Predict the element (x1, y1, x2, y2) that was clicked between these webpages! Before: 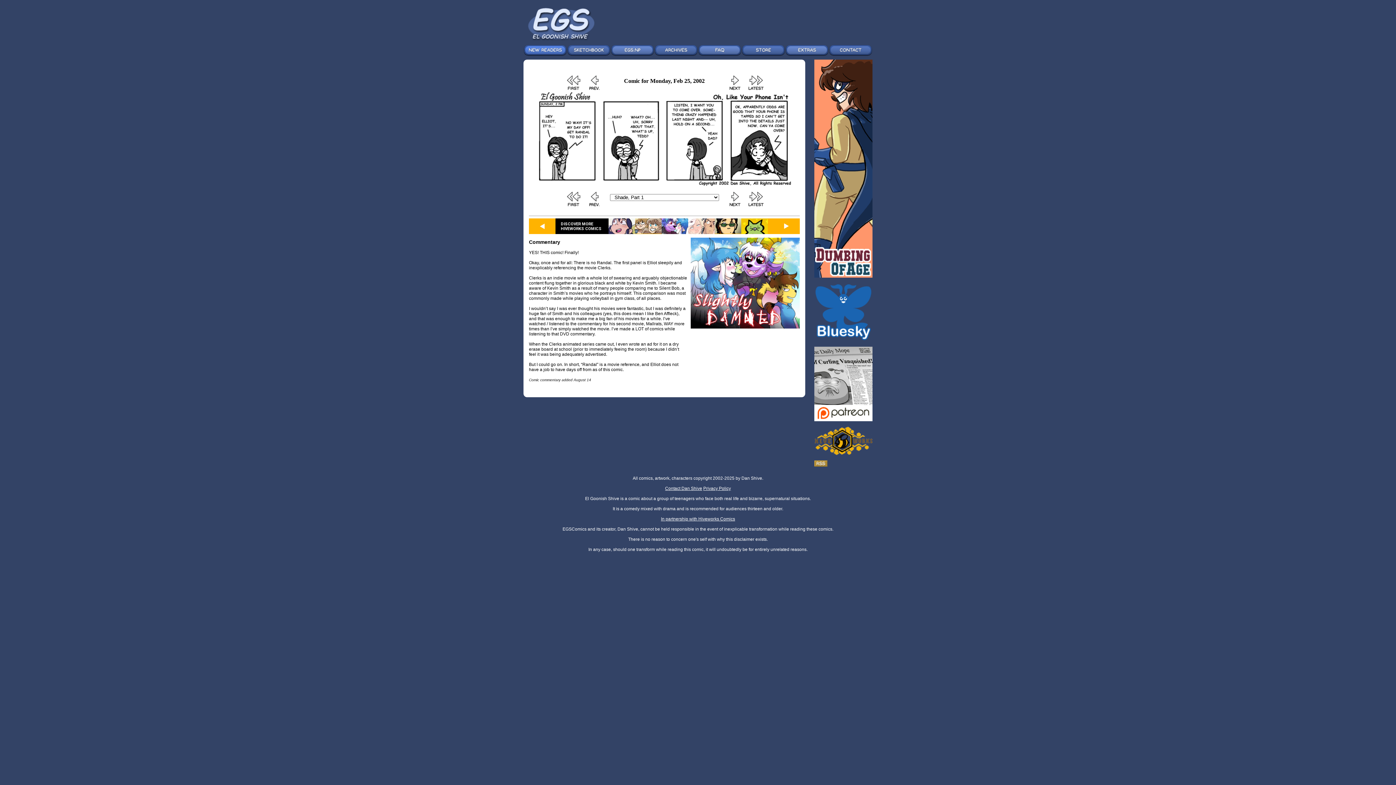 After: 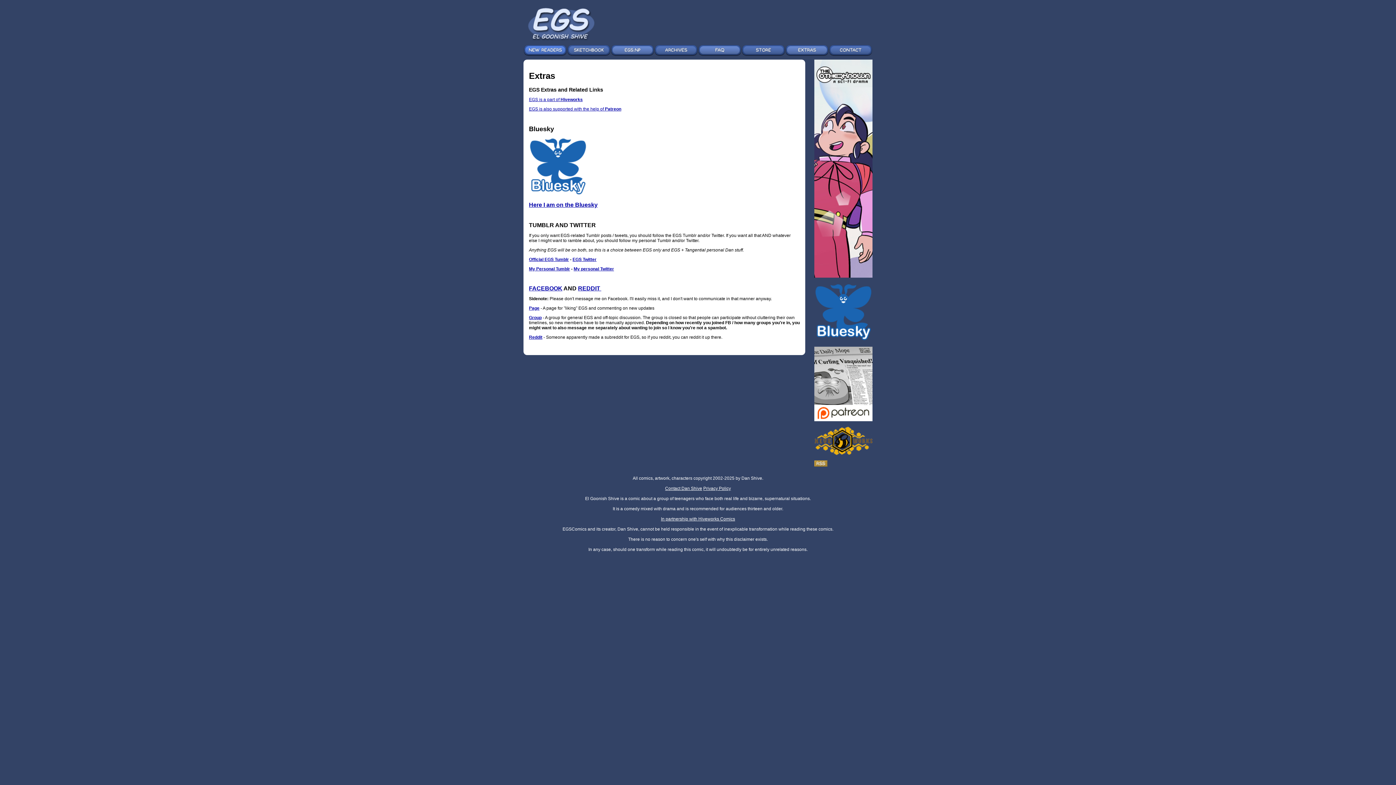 Action: bbox: (785, 44, 829, 56)